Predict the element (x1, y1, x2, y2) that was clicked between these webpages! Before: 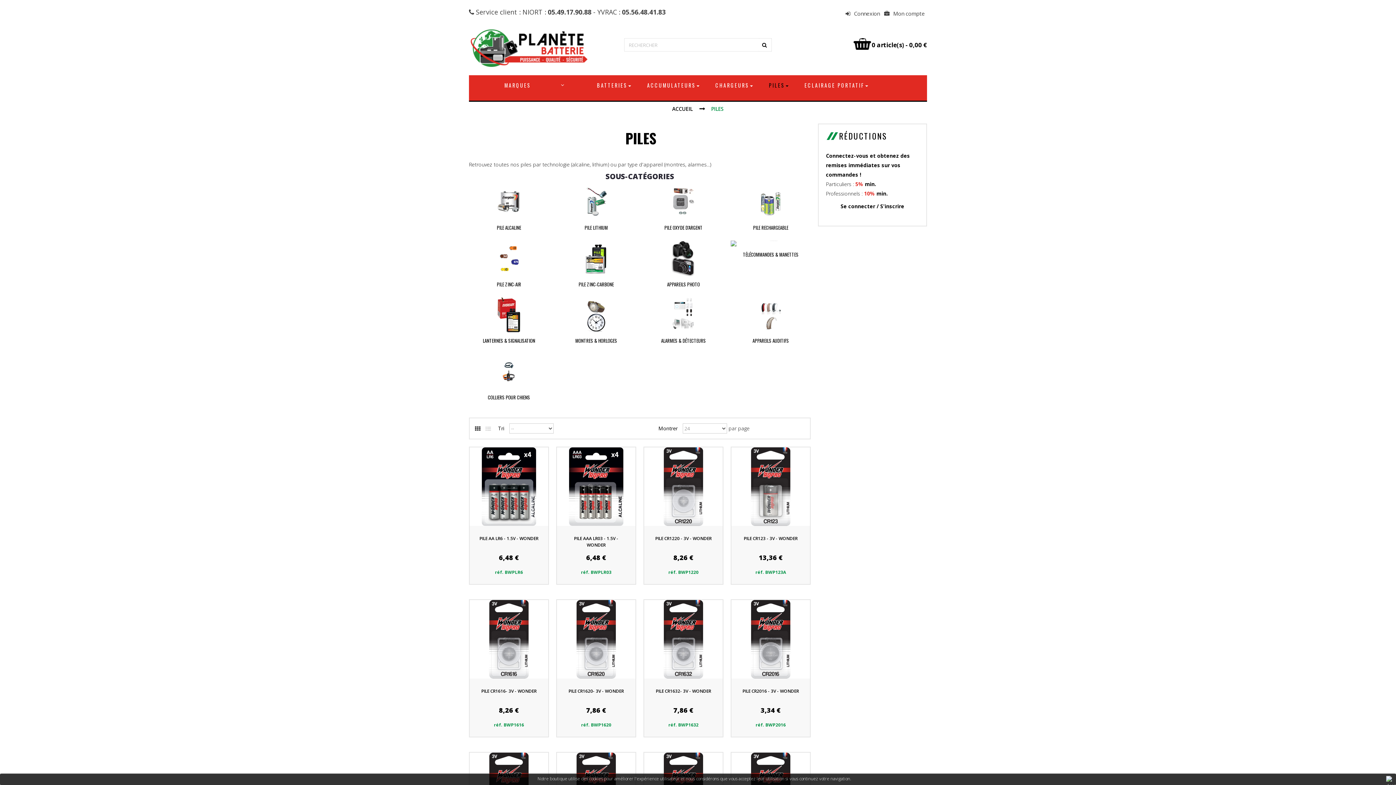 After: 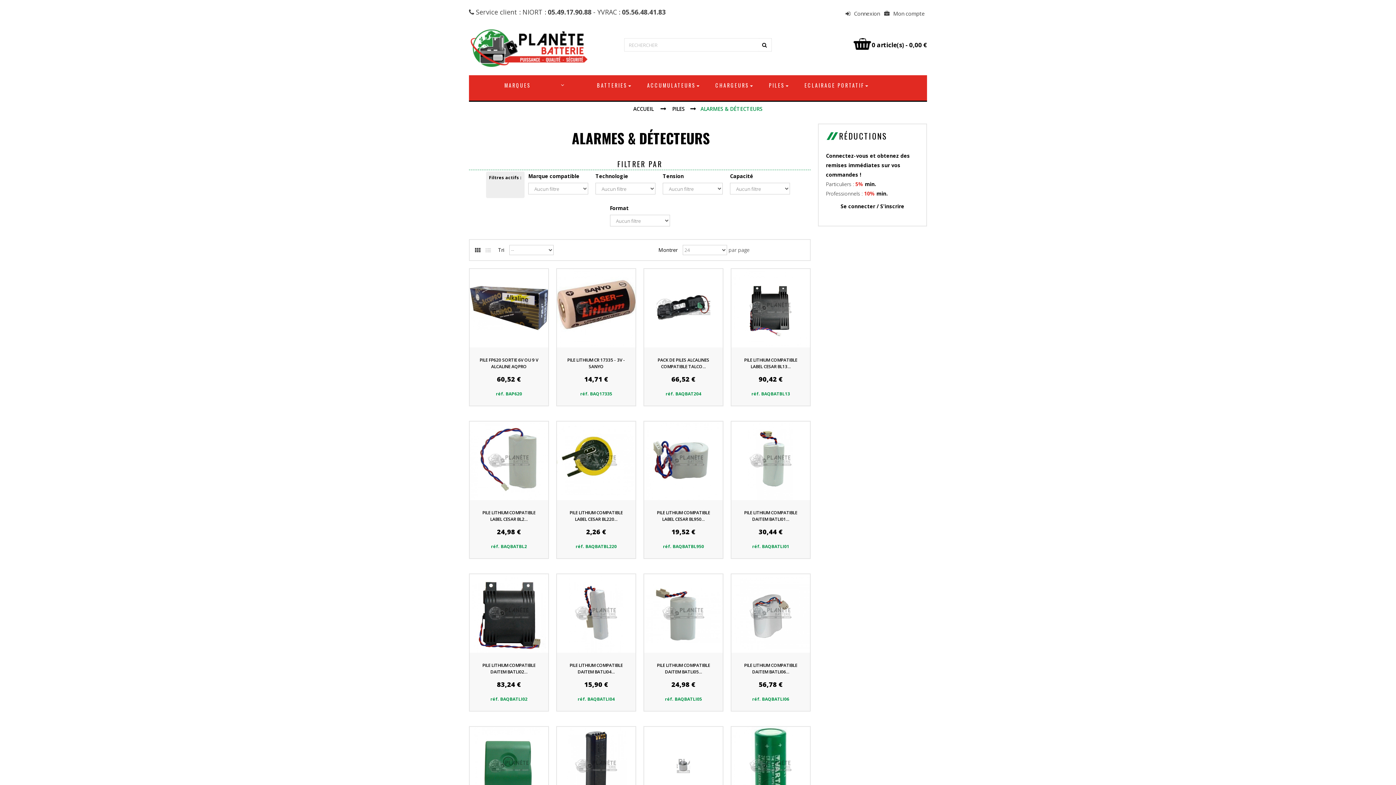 Action: bbox: (661, 337, 706, 344) label: ALARMES & DÉTECTEURS